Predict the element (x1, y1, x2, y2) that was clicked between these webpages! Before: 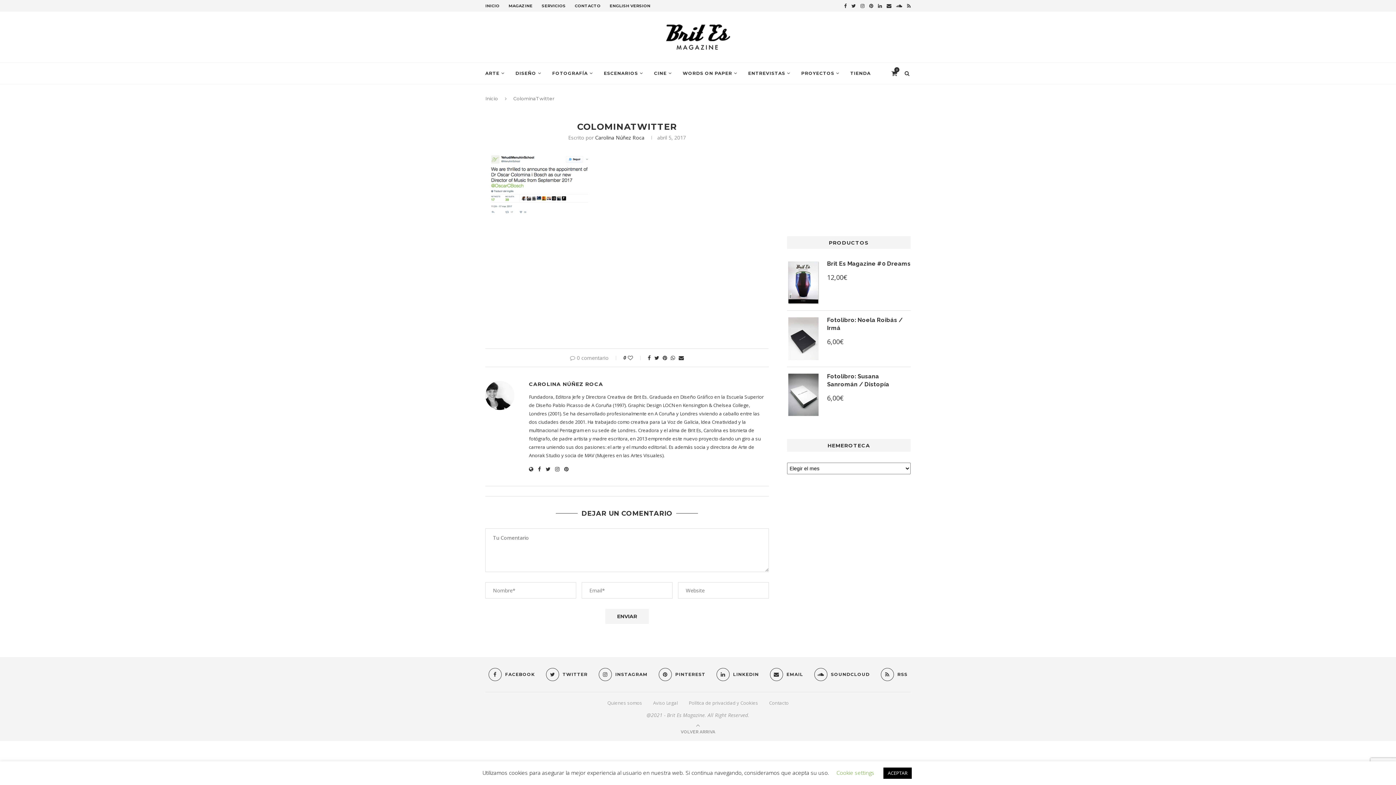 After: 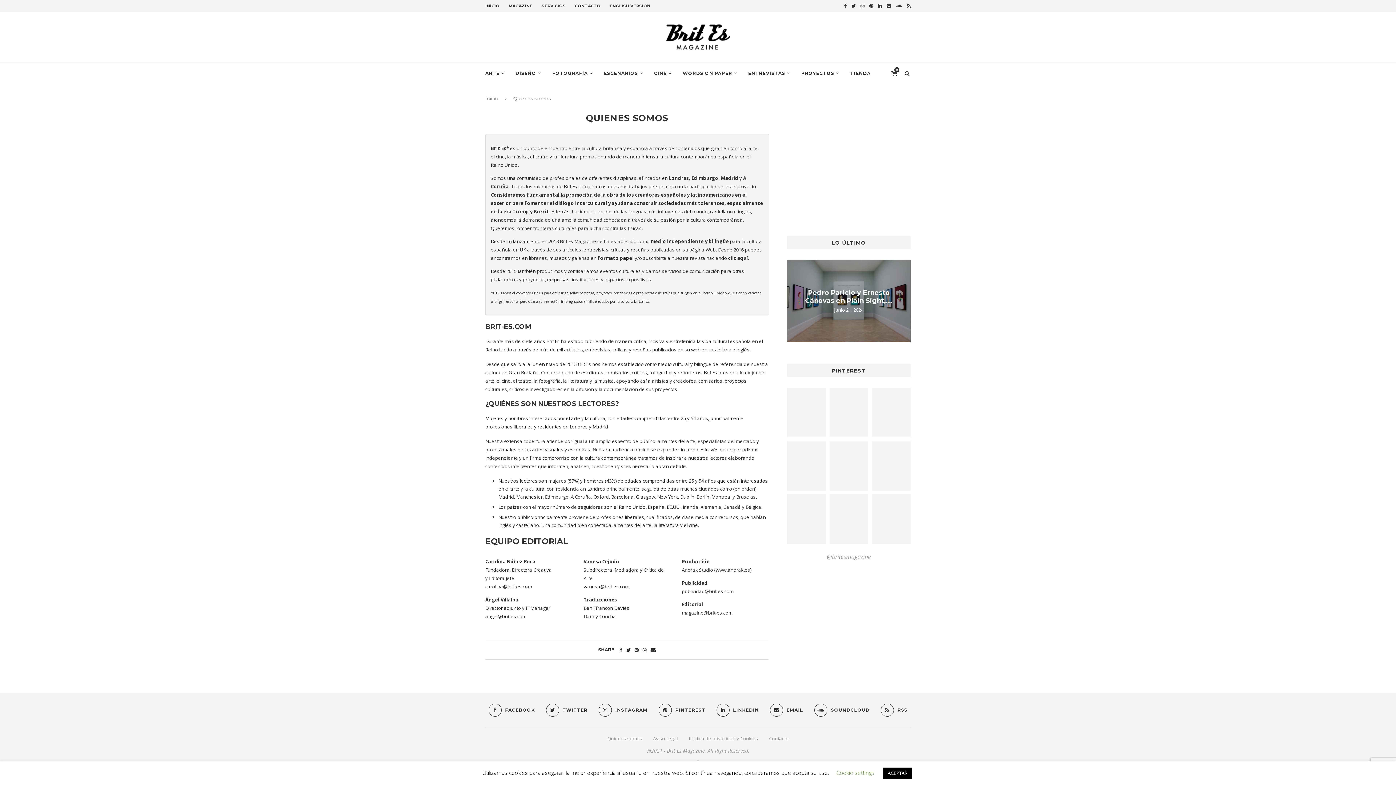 Action: bbox: (607, 700, 642, 706) label: Quienes somos